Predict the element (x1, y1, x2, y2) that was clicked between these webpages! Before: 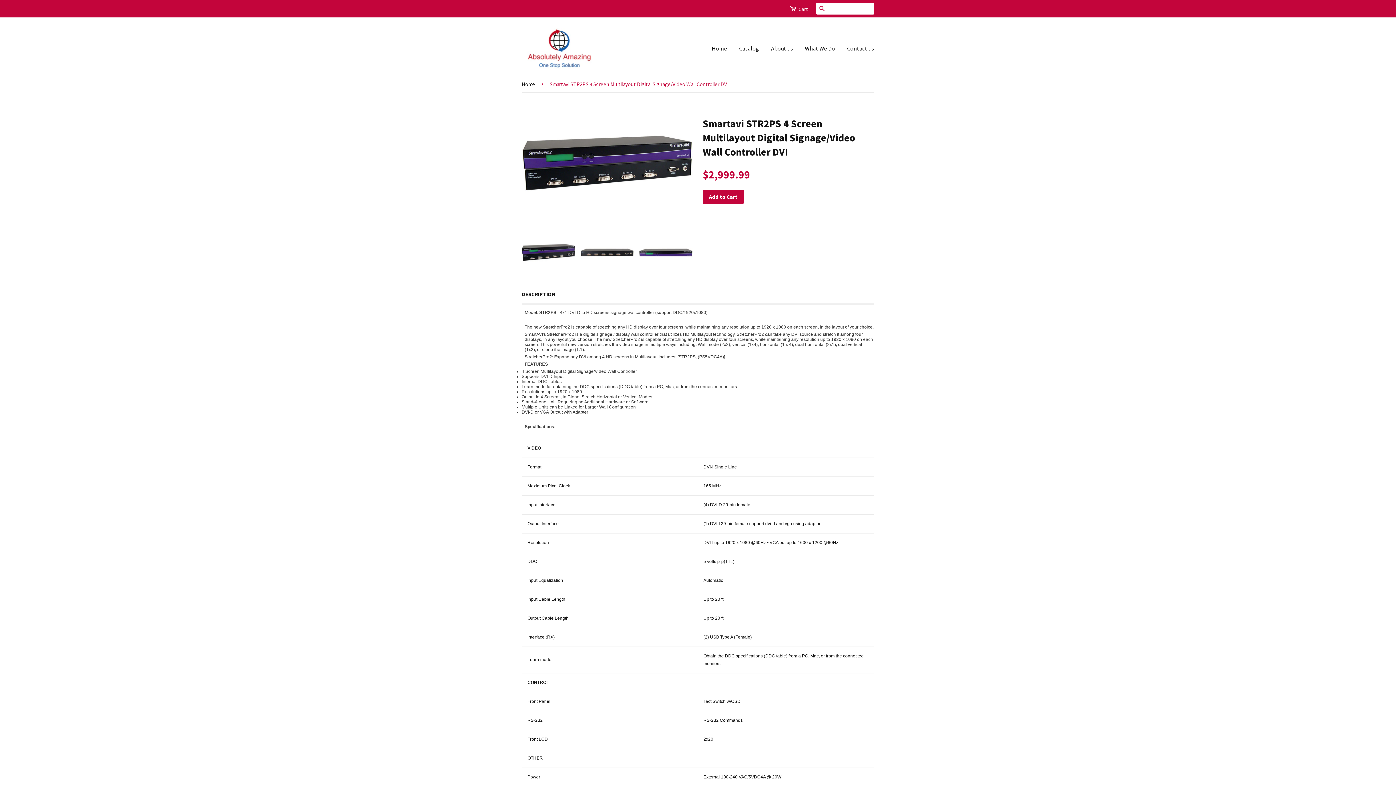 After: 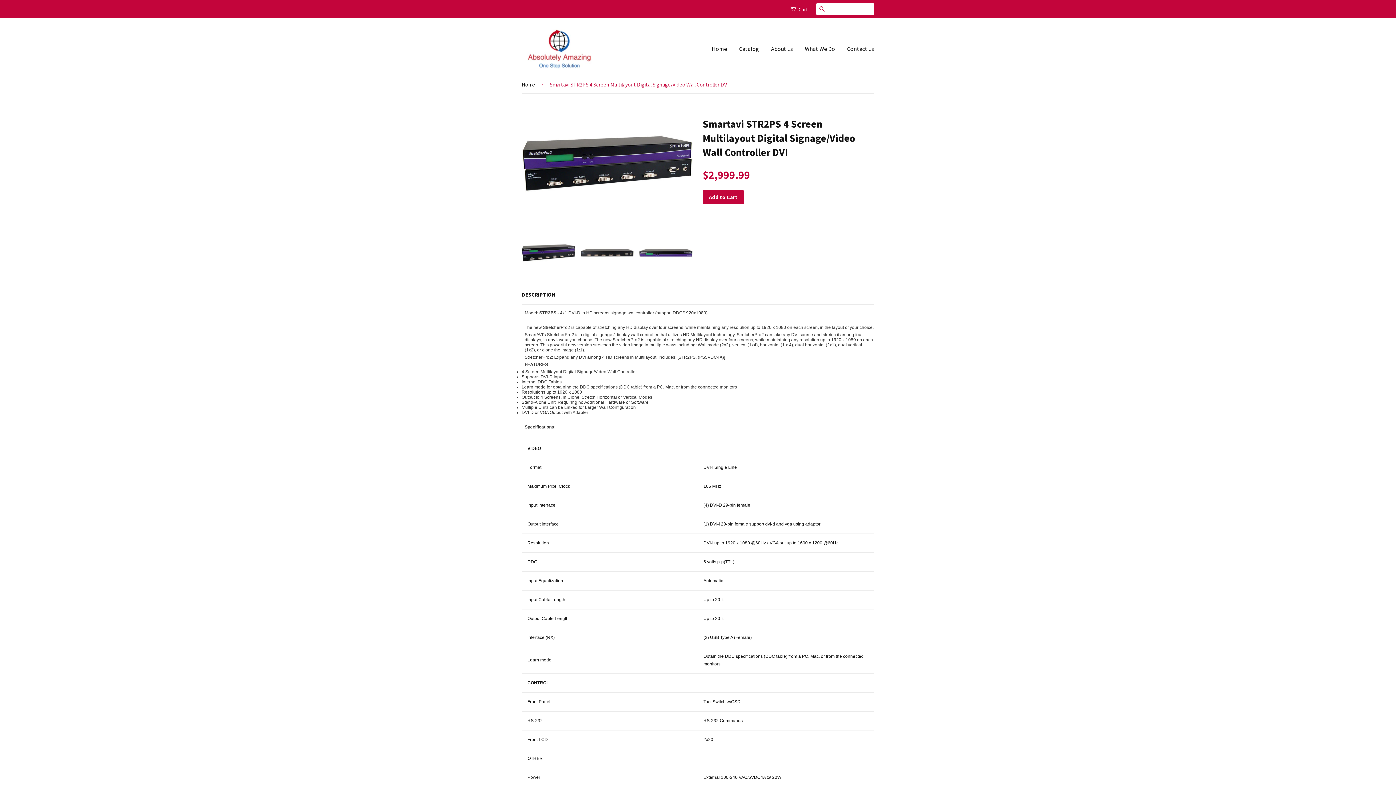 Action: bbox: (790, 3, 808, 14) label:  Cart